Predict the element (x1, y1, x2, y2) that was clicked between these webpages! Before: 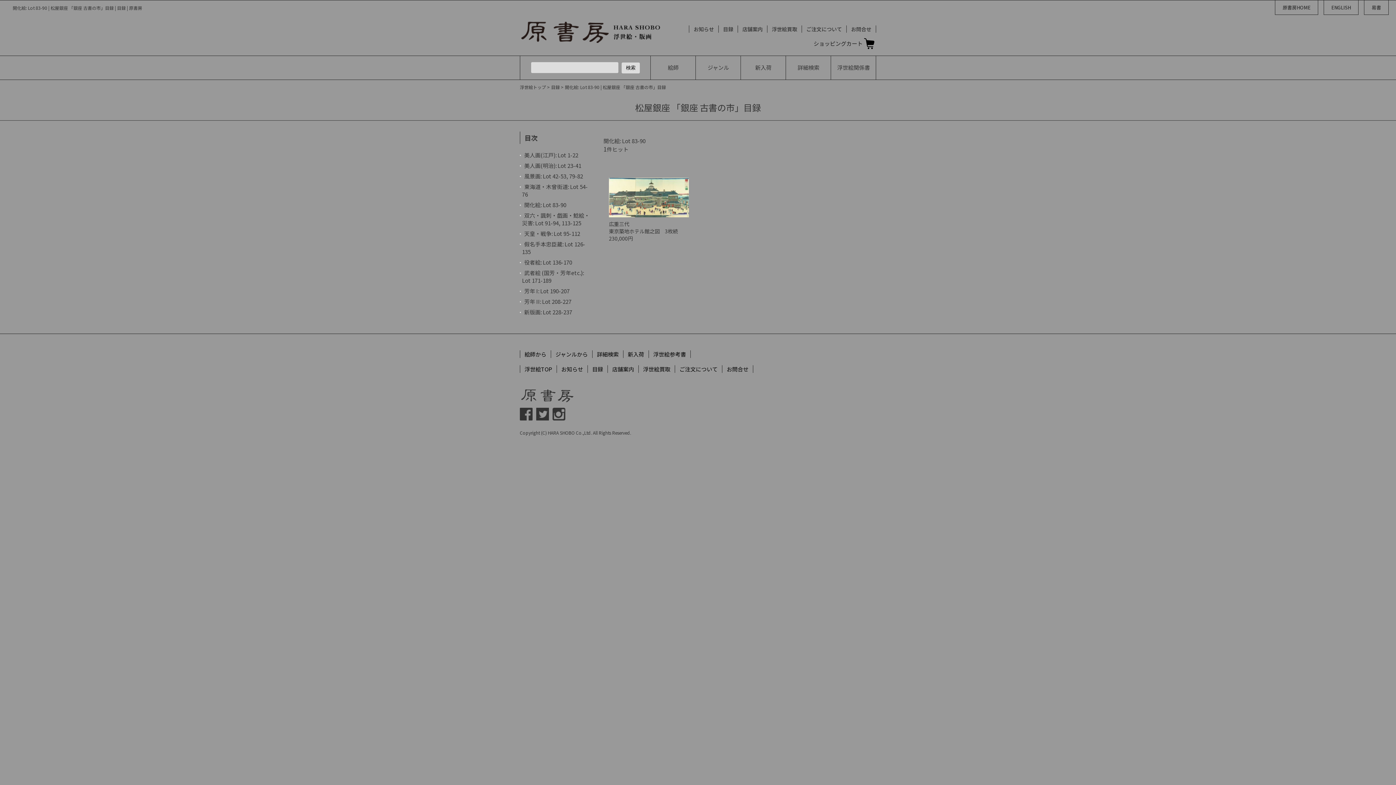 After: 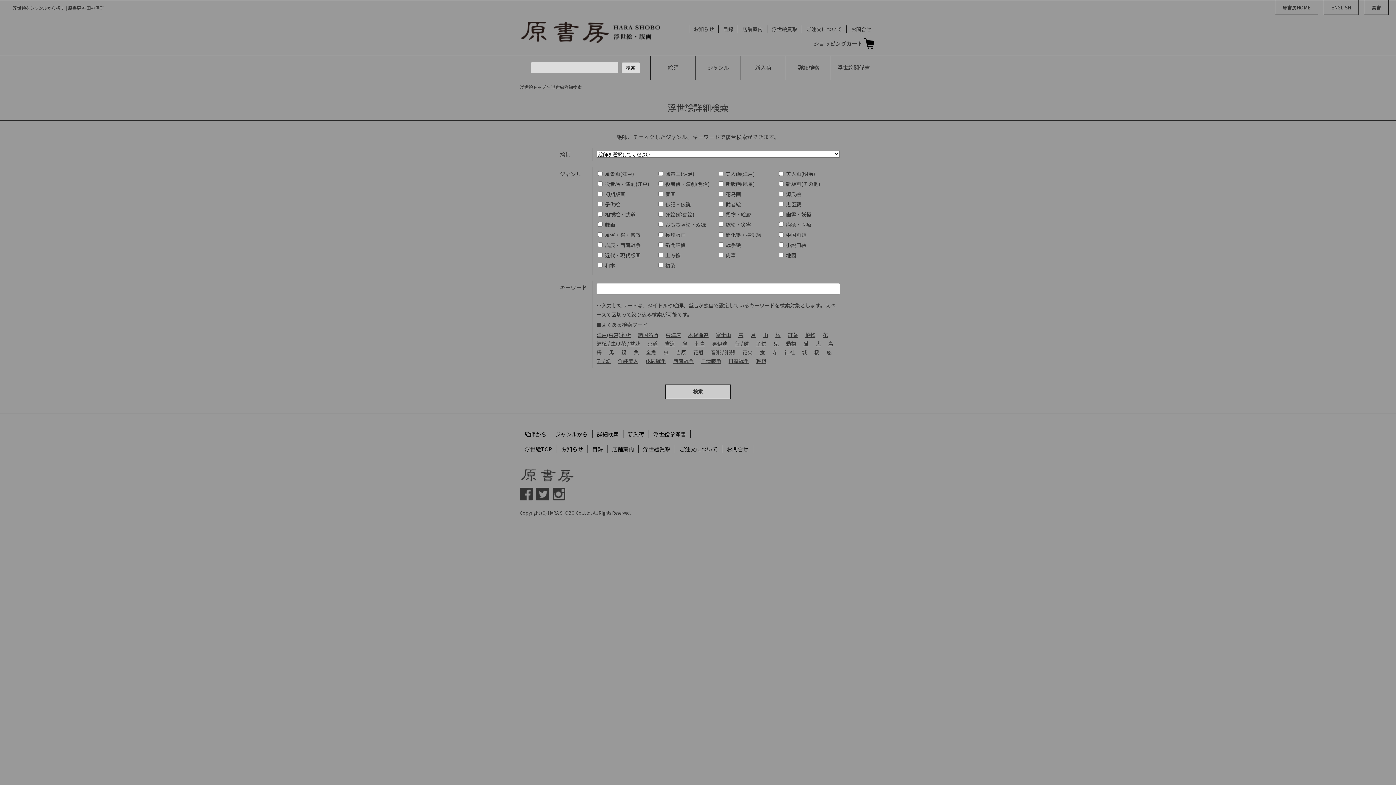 Action: label: 詳細検索 bbox: (592, 350, 623, 358)